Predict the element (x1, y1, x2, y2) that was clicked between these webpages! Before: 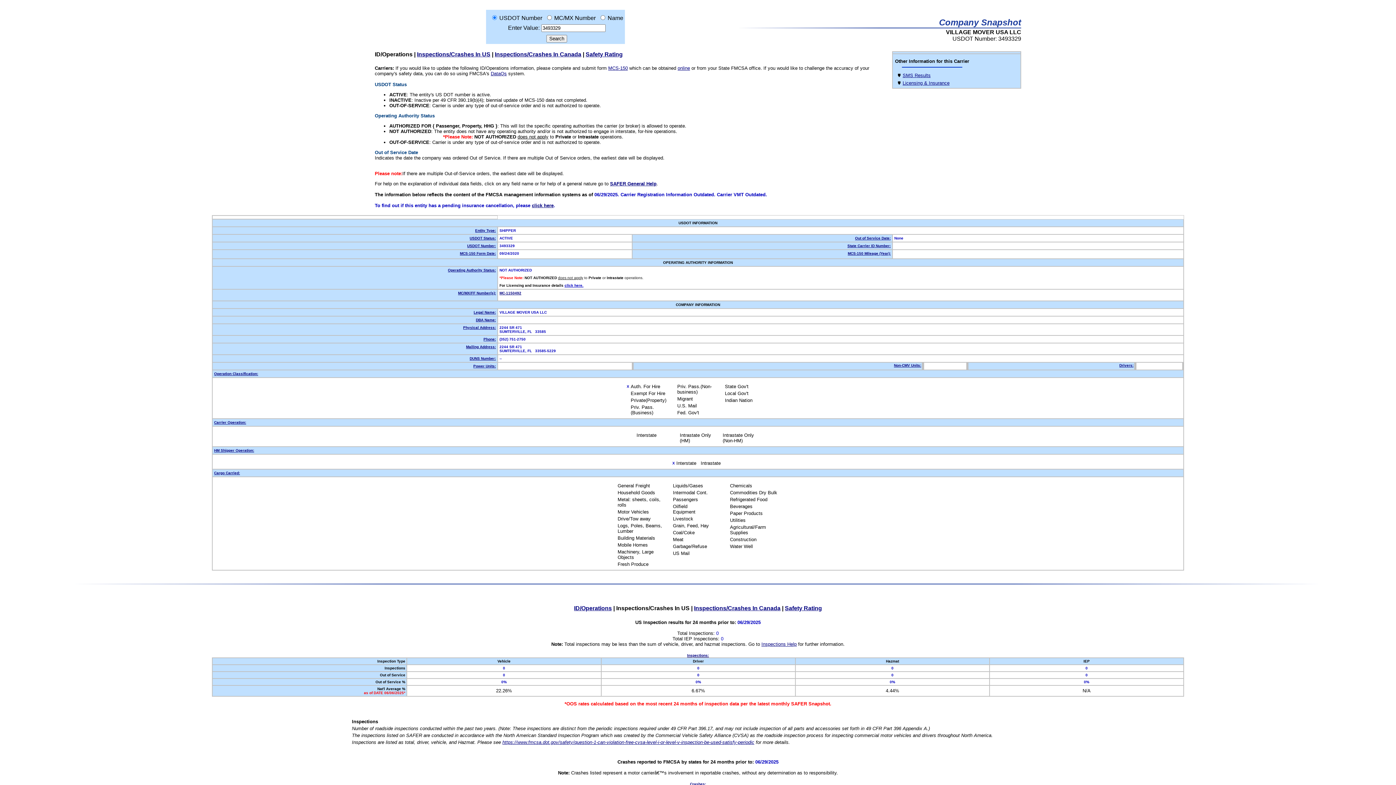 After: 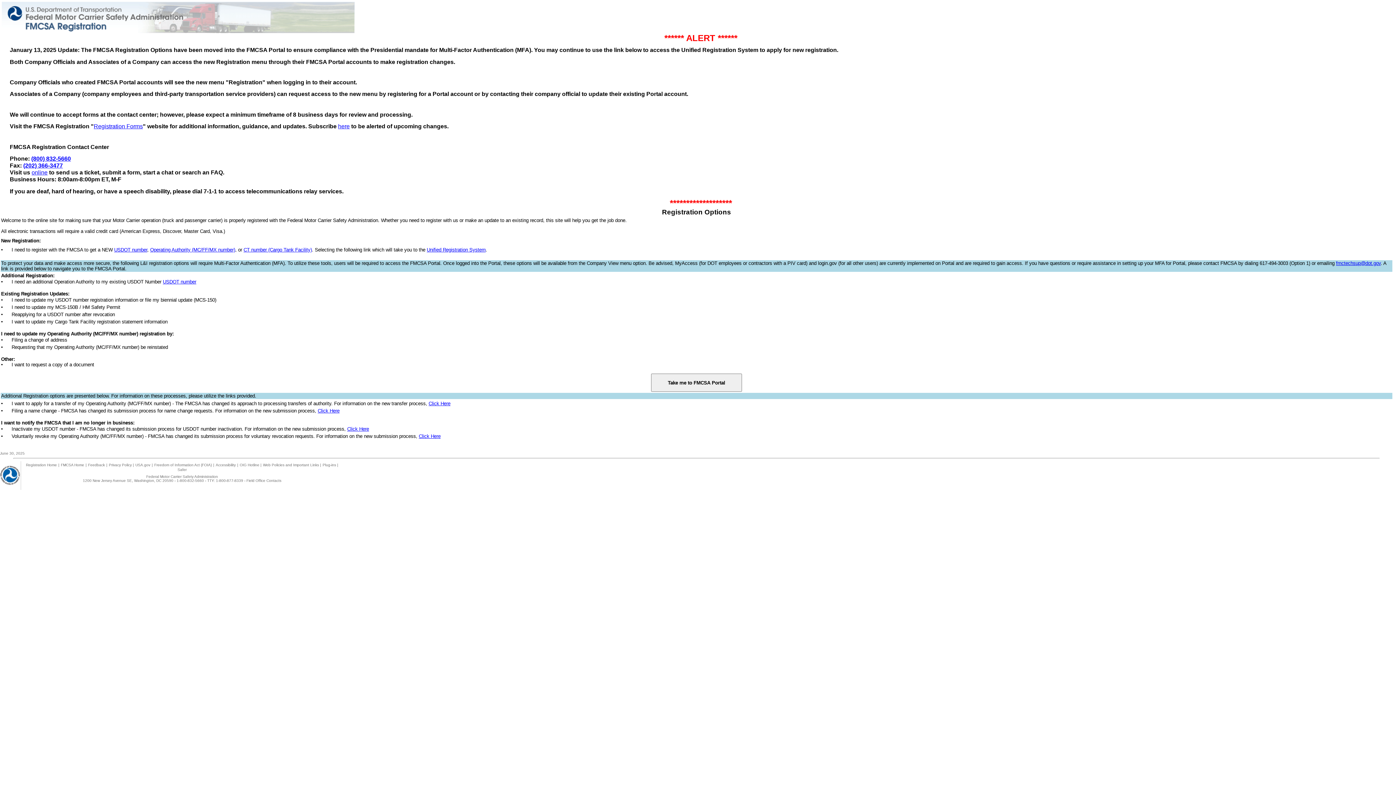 Action: label: MCS-150 bbox: (608, 65, 628, 71)